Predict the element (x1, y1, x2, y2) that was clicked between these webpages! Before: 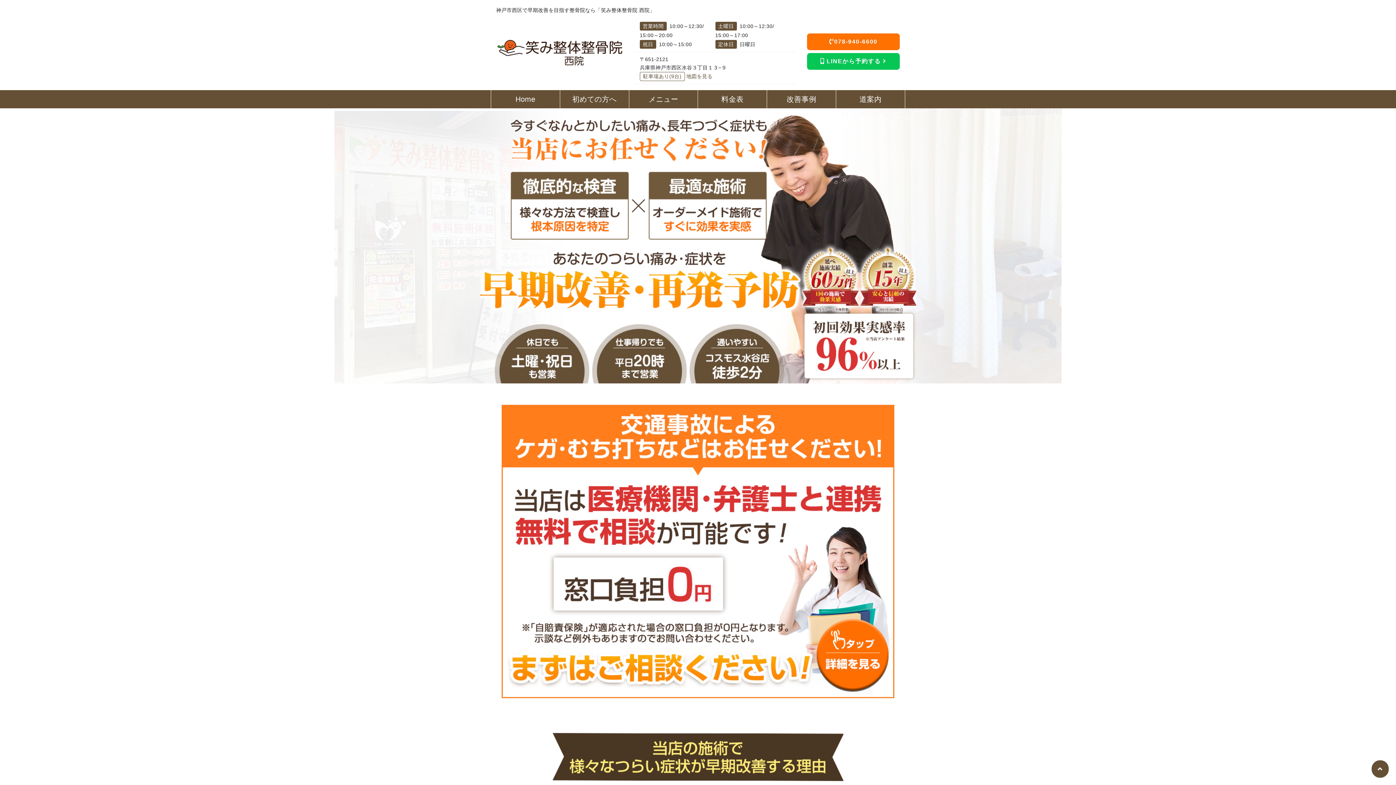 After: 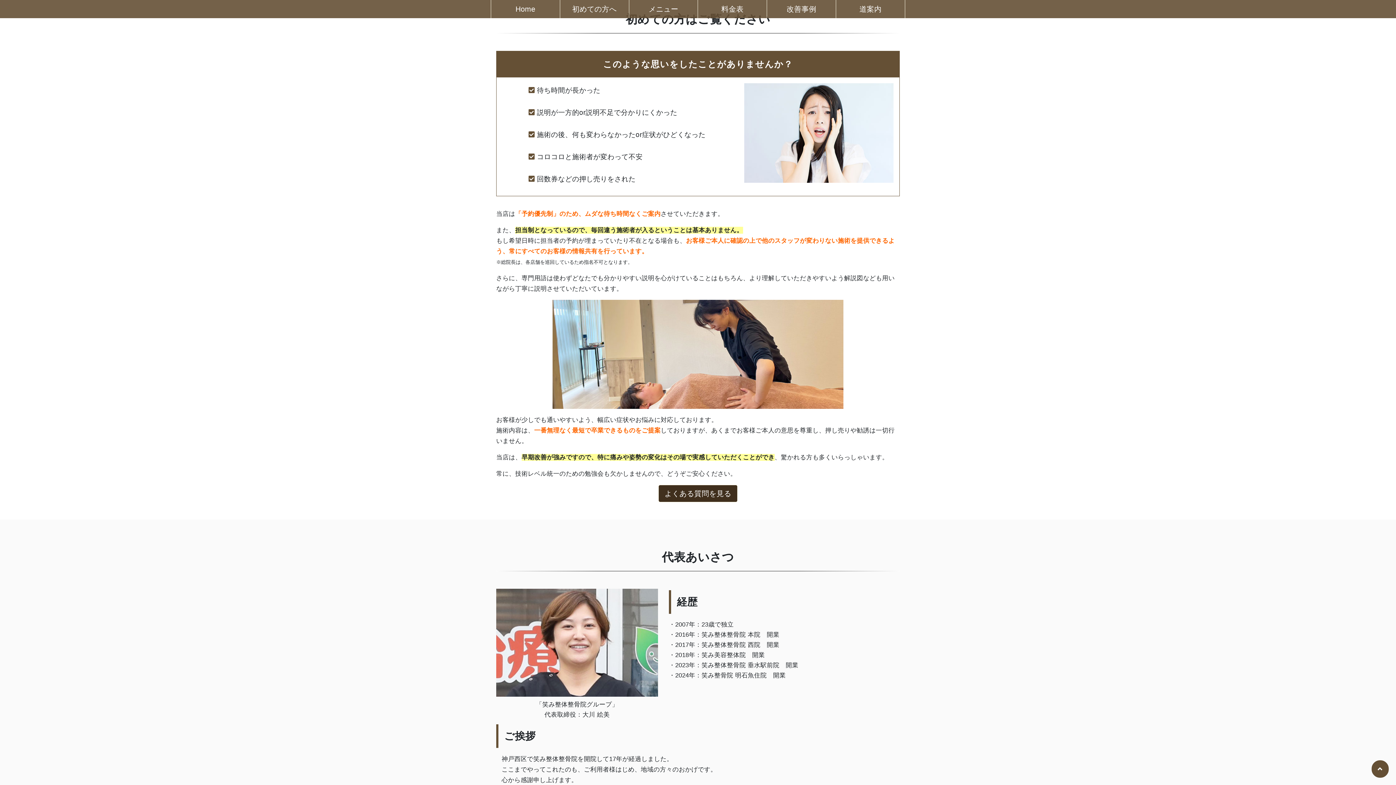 Action: label: 初めての方へ bbox: (560, 90, 628, 108)